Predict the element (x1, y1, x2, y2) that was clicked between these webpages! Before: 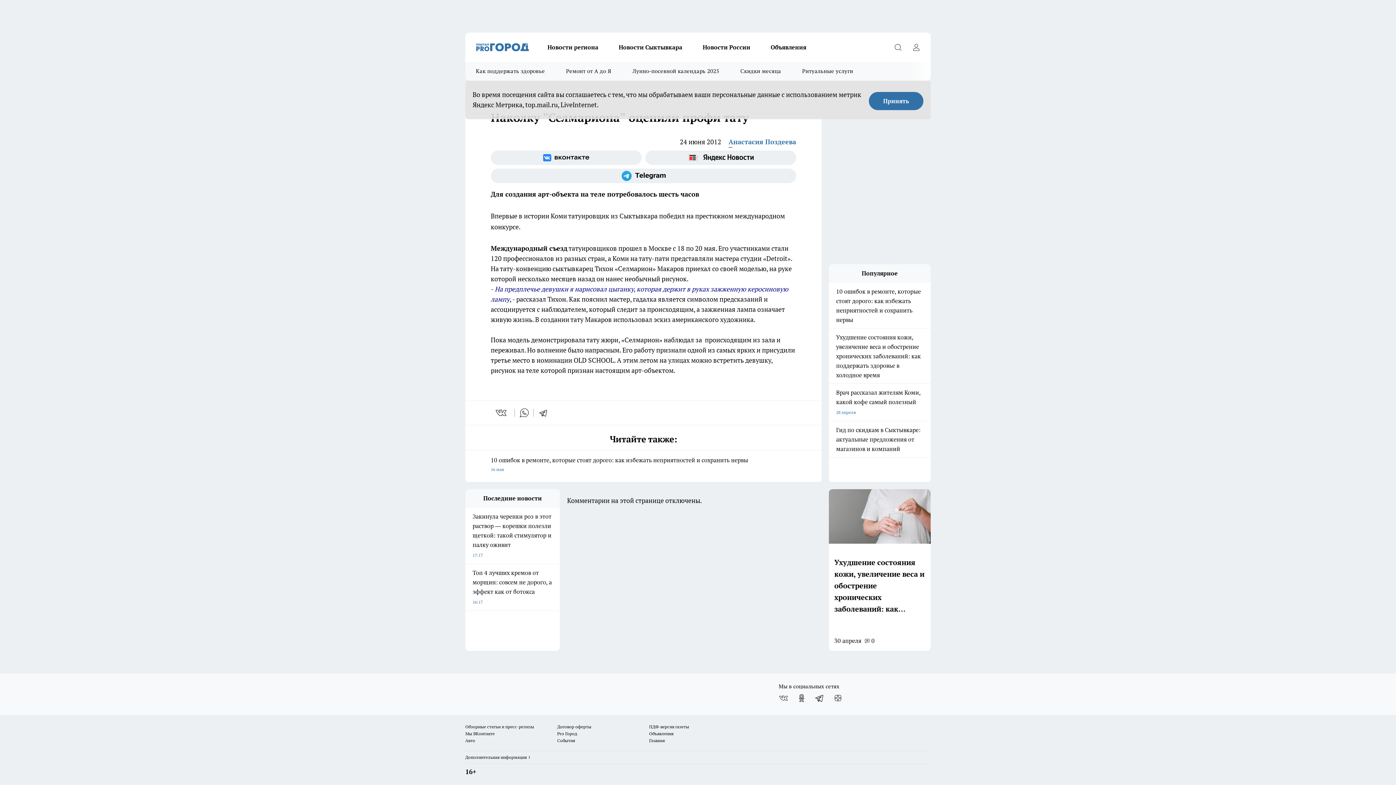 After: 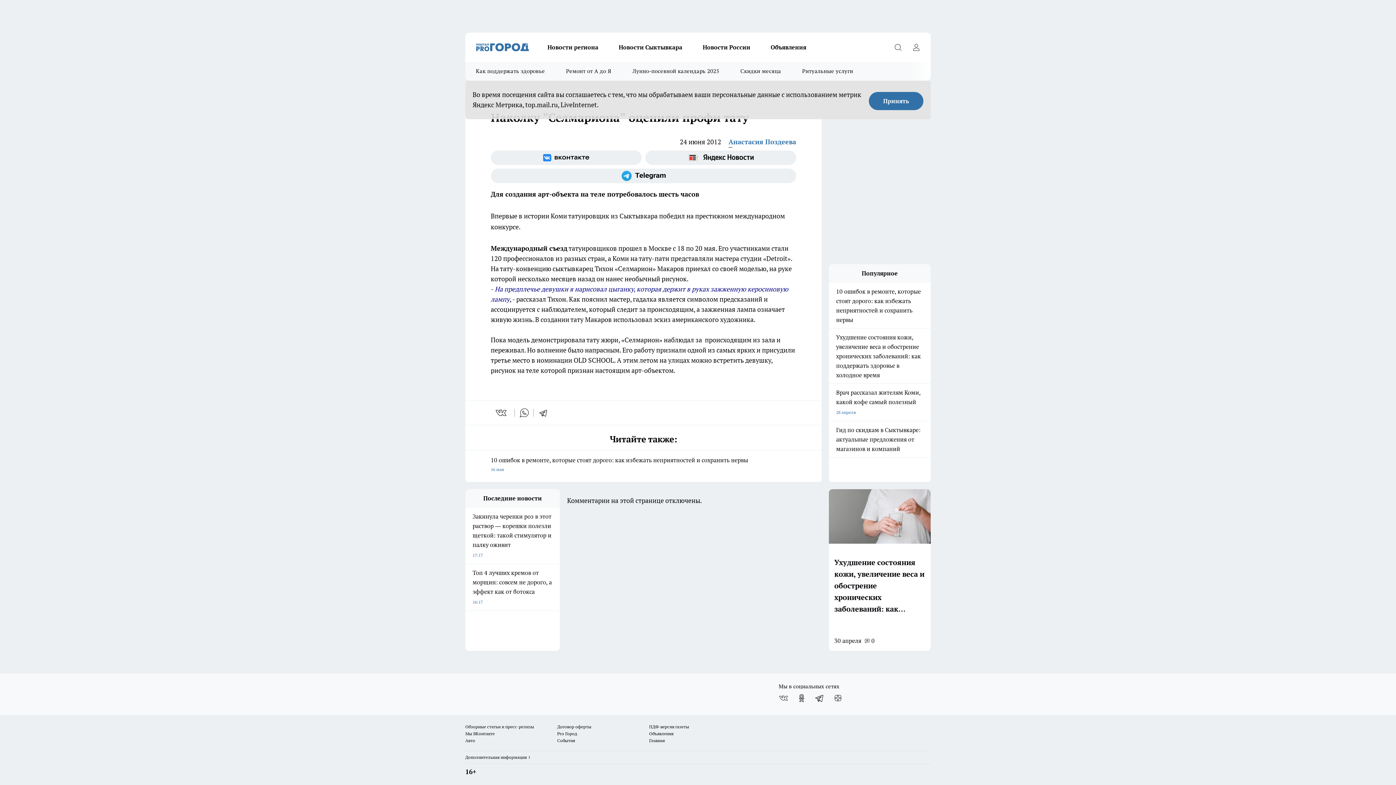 Action: label: Мы в Яндекс новости bbox: (645, 150, 796, 165)